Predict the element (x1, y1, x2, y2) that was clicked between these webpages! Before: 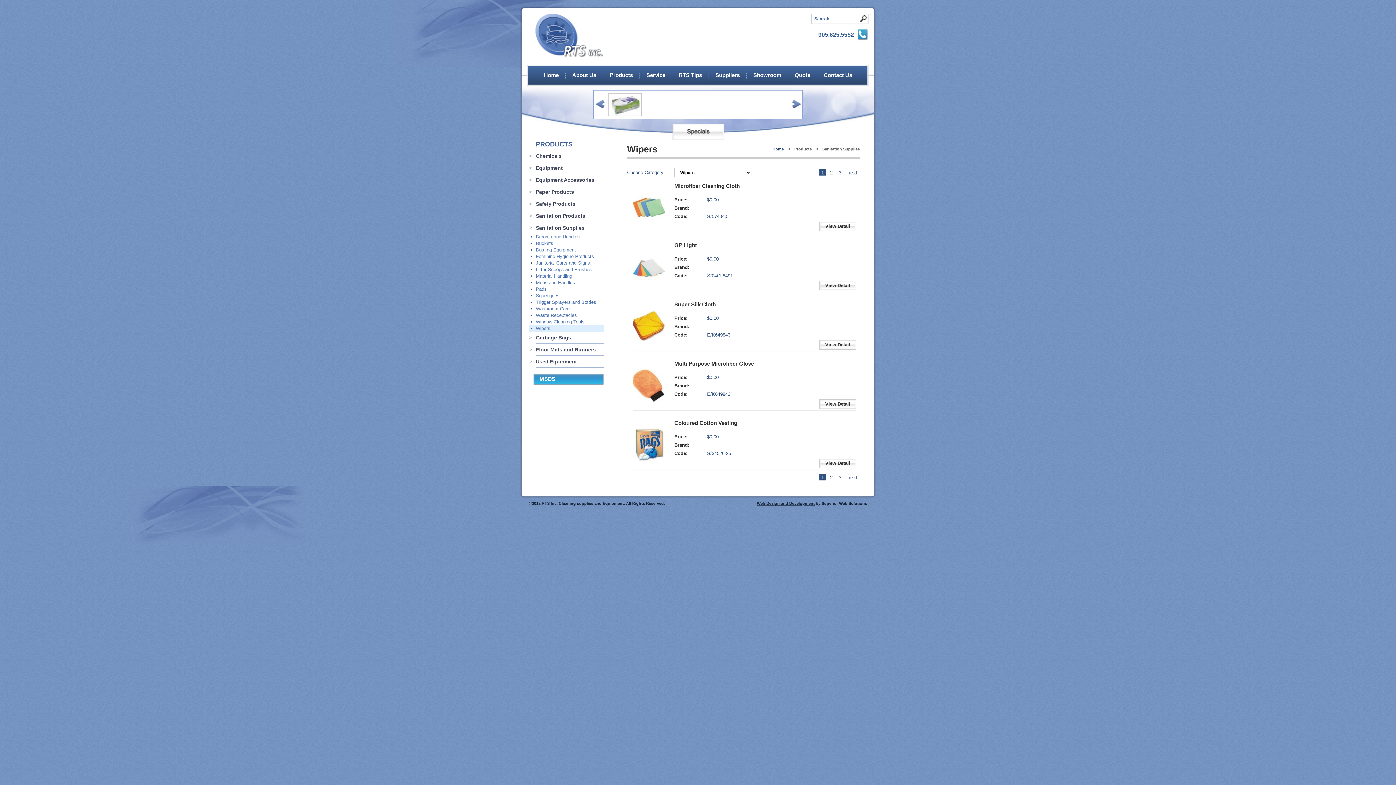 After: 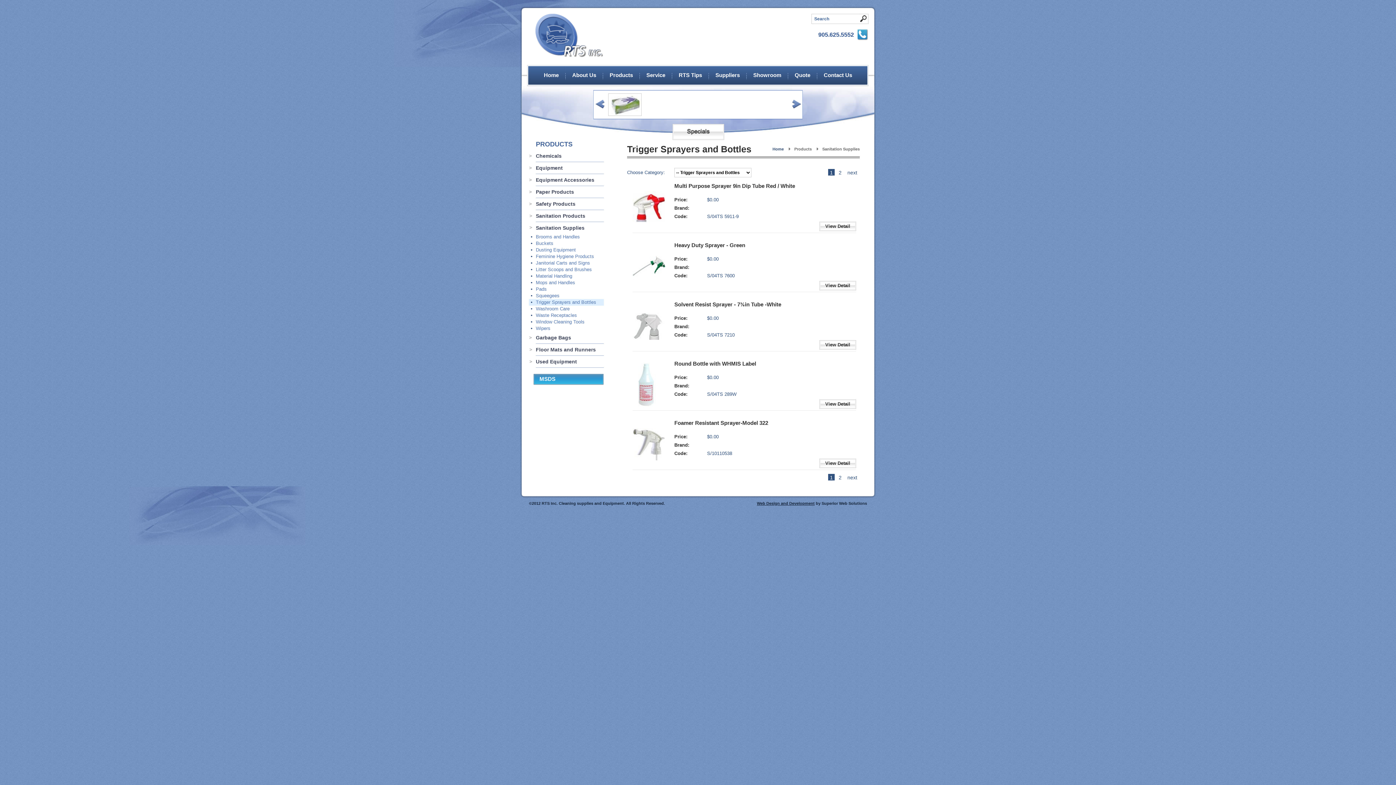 Action: label: Trigger Sprayers and Bottles bbox: (536, 299, 596, 305)